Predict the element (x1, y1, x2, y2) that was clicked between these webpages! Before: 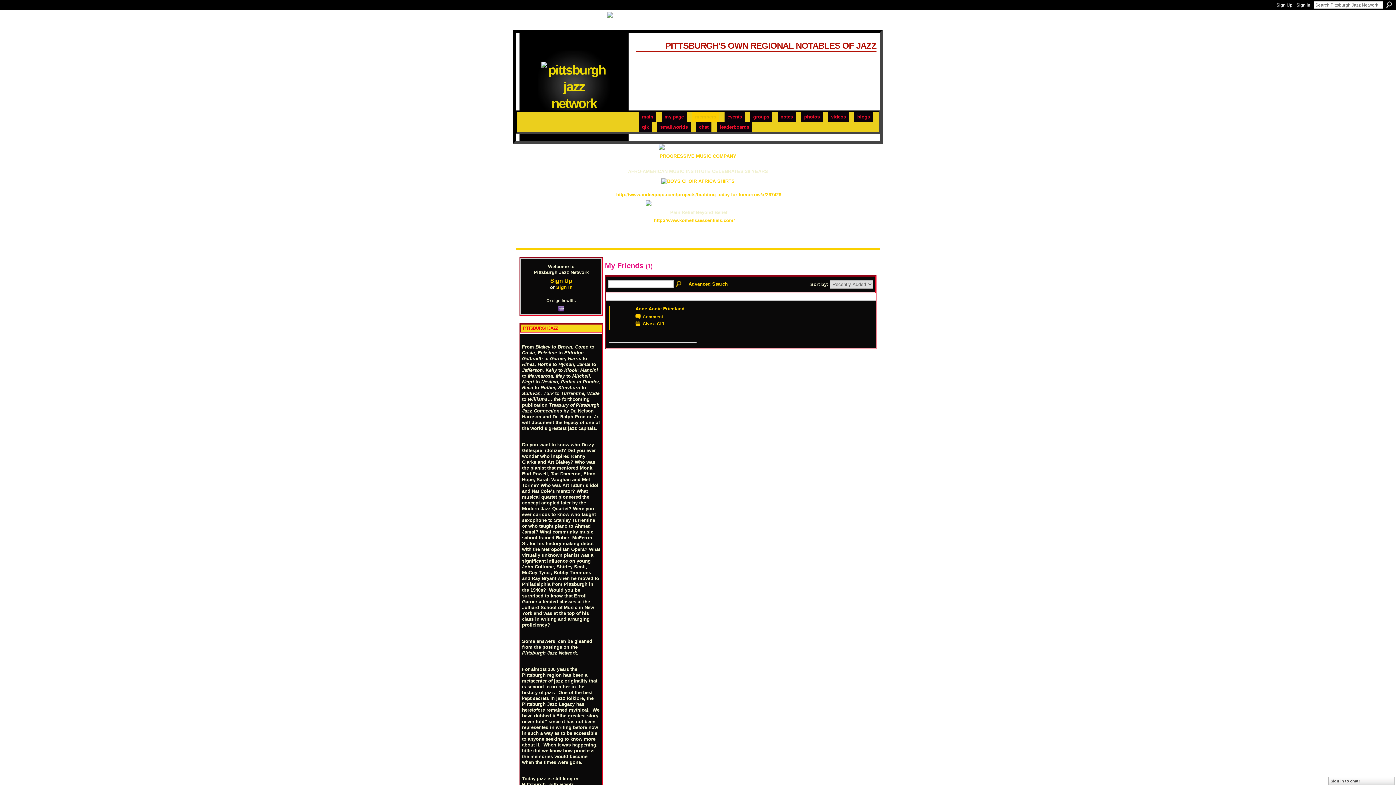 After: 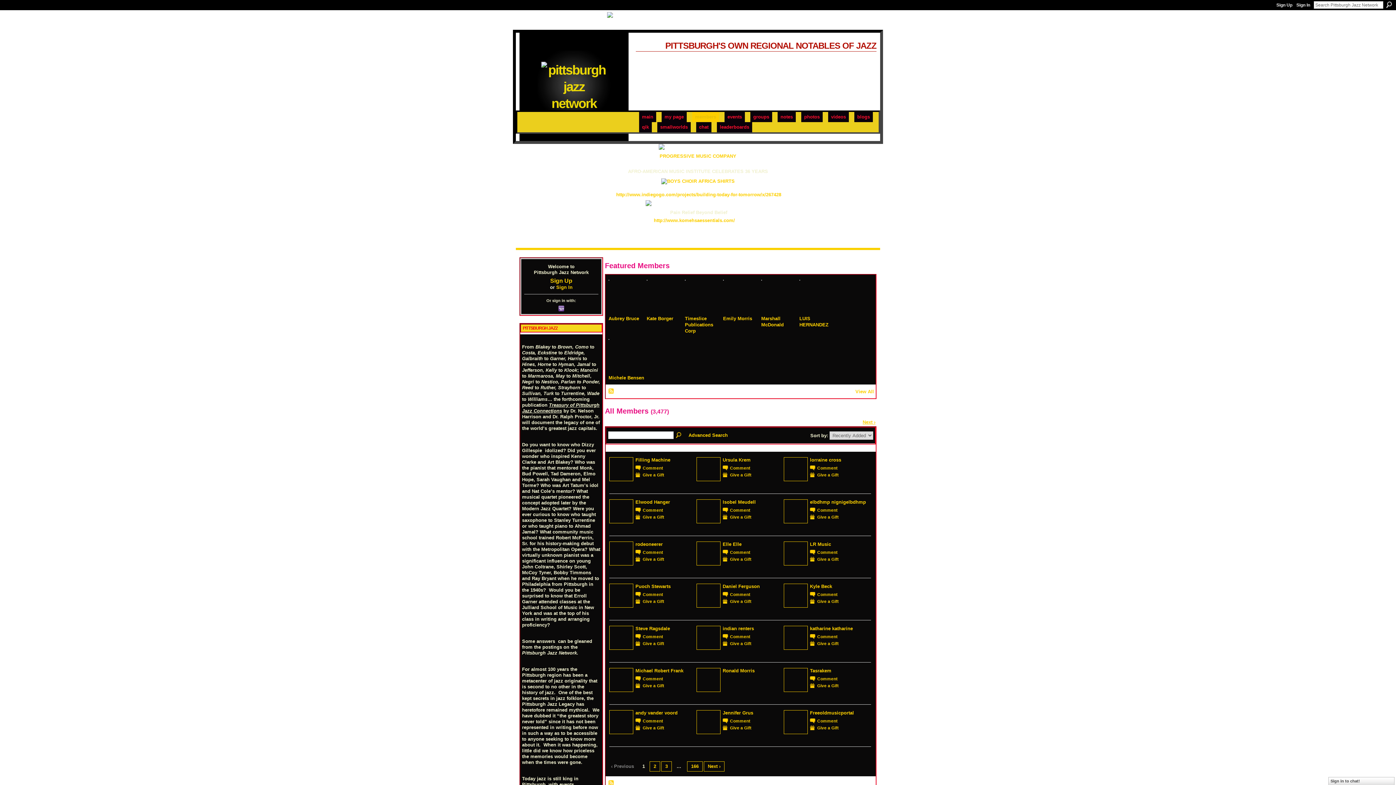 Action: bbox: (692, 111, 719, 122) label: members